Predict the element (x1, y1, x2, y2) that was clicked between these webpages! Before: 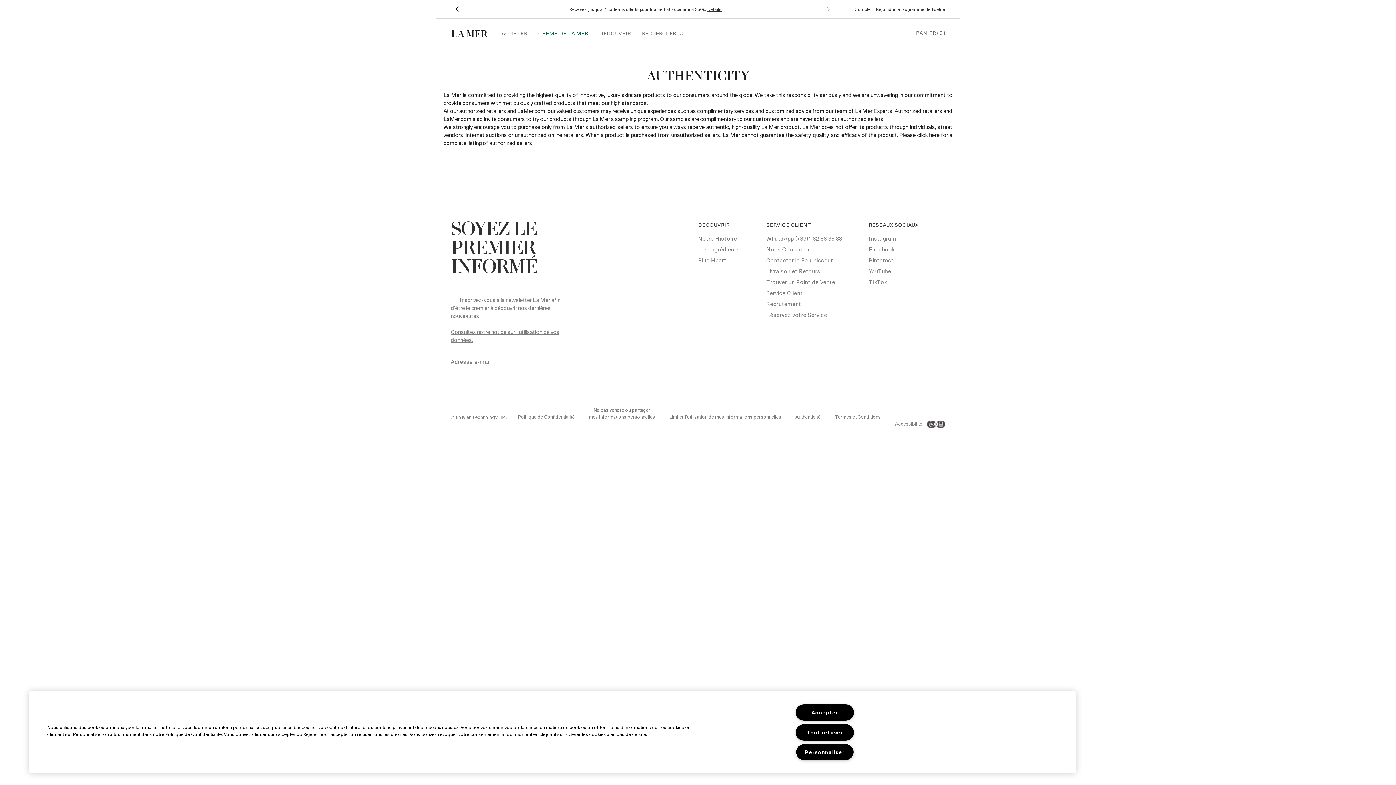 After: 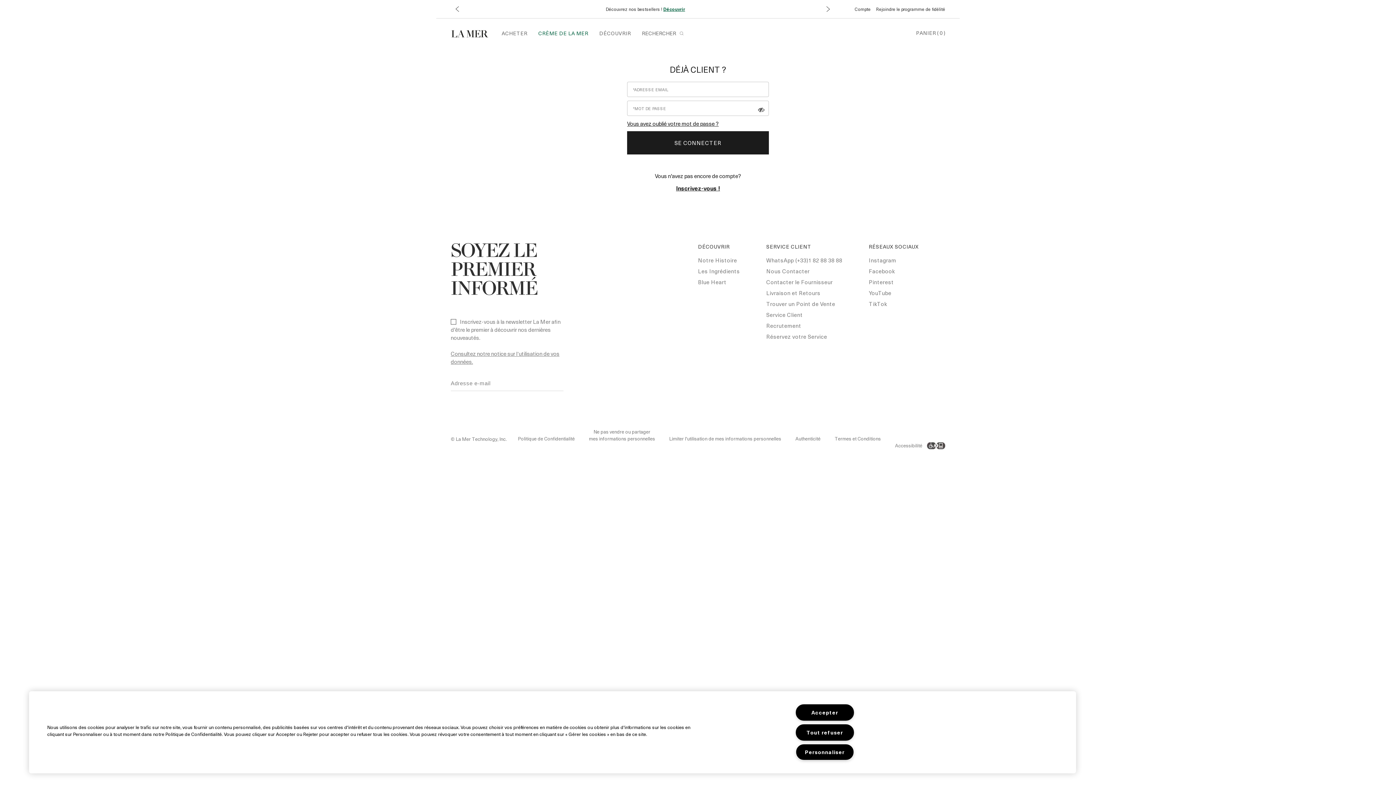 Action: bbox: (854, 5, 870, 13) label: Compte